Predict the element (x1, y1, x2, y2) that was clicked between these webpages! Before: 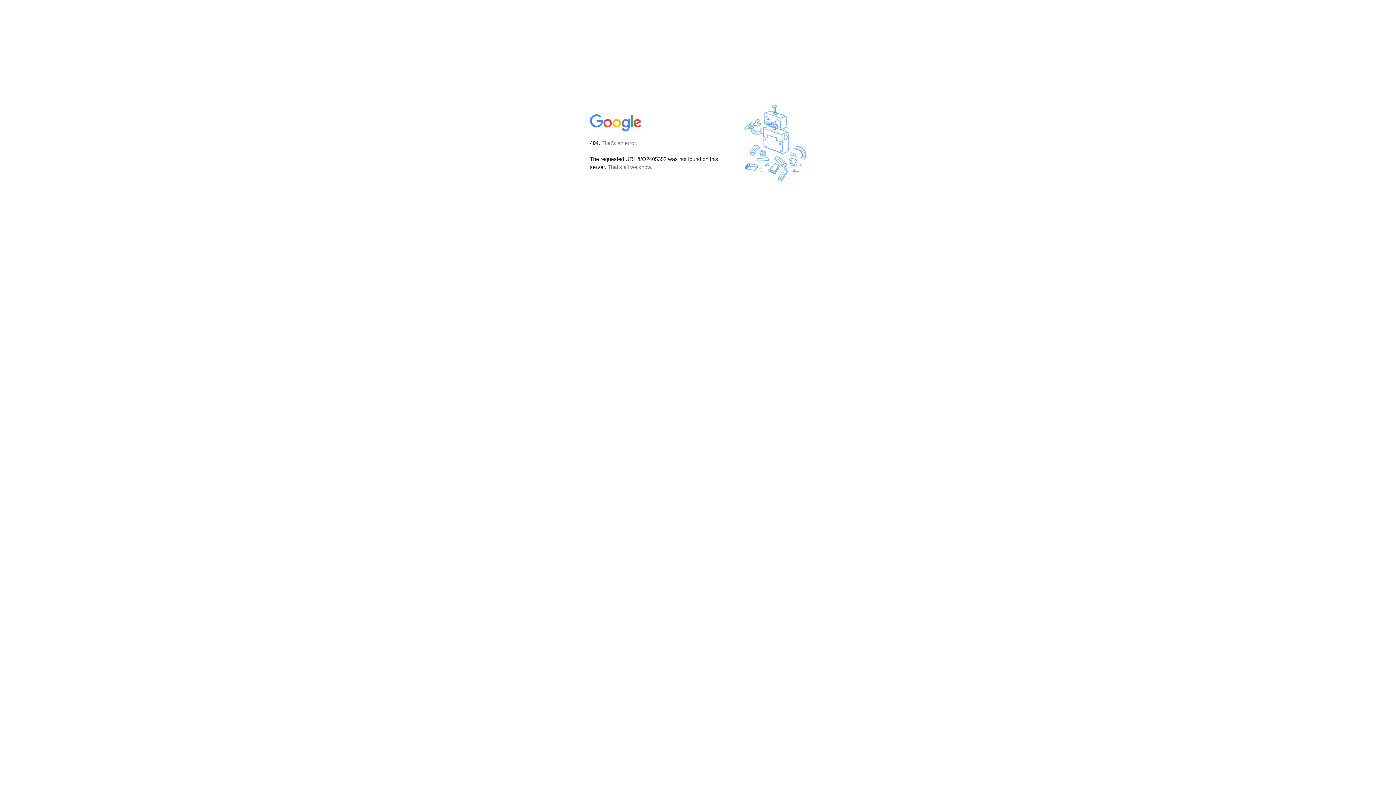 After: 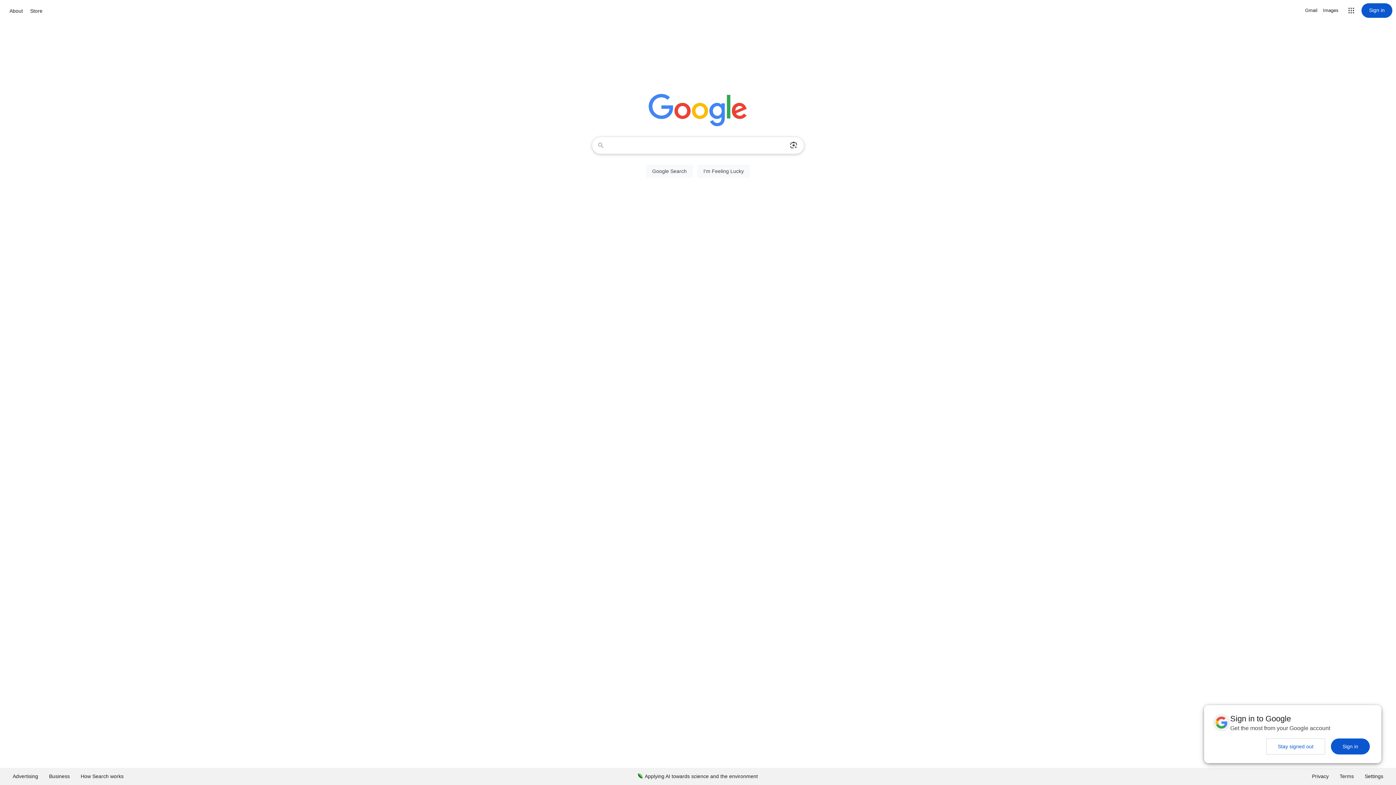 Action: bbox: (590, 127, 642, 134)